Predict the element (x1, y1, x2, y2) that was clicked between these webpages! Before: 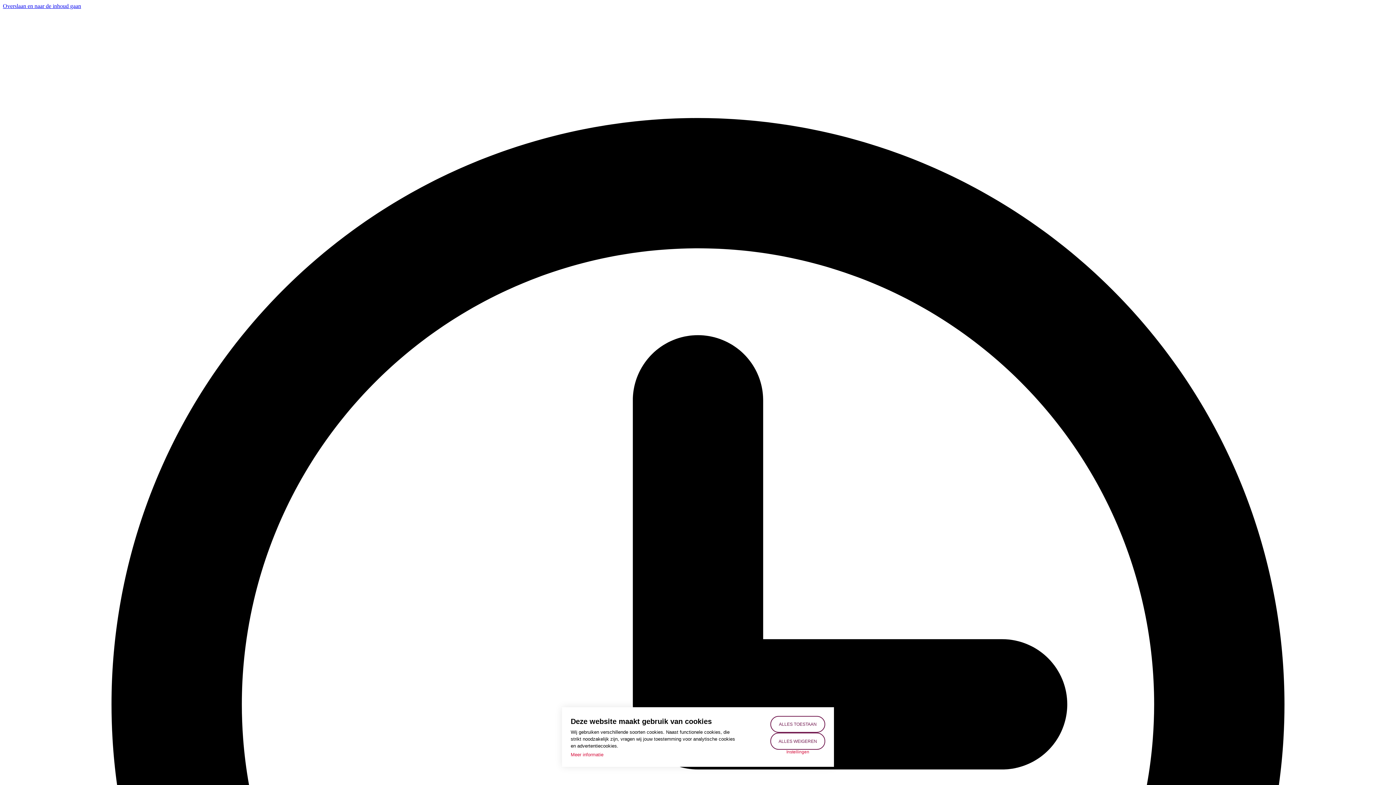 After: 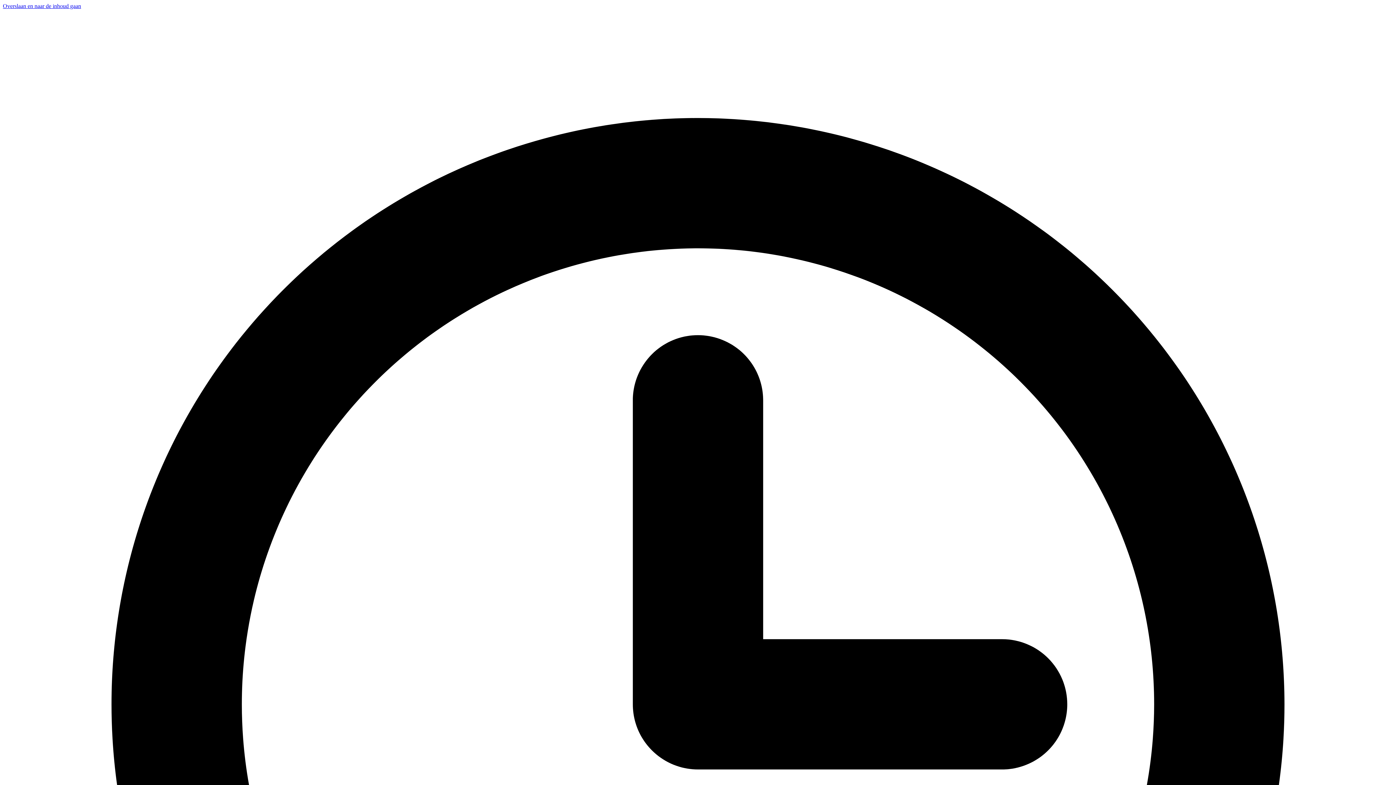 Action: bbox: (770, 716, 825, 733) label: ALLES TOESTAAN